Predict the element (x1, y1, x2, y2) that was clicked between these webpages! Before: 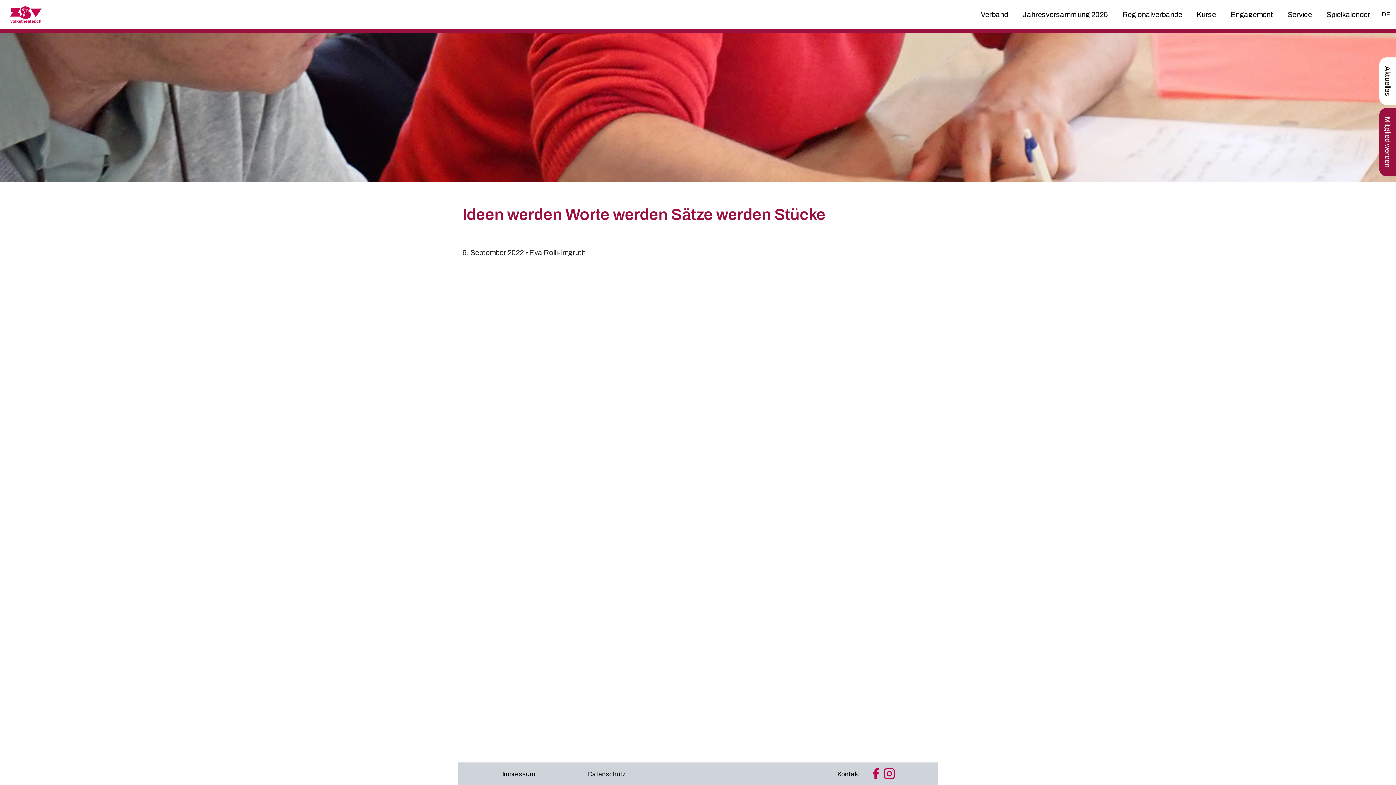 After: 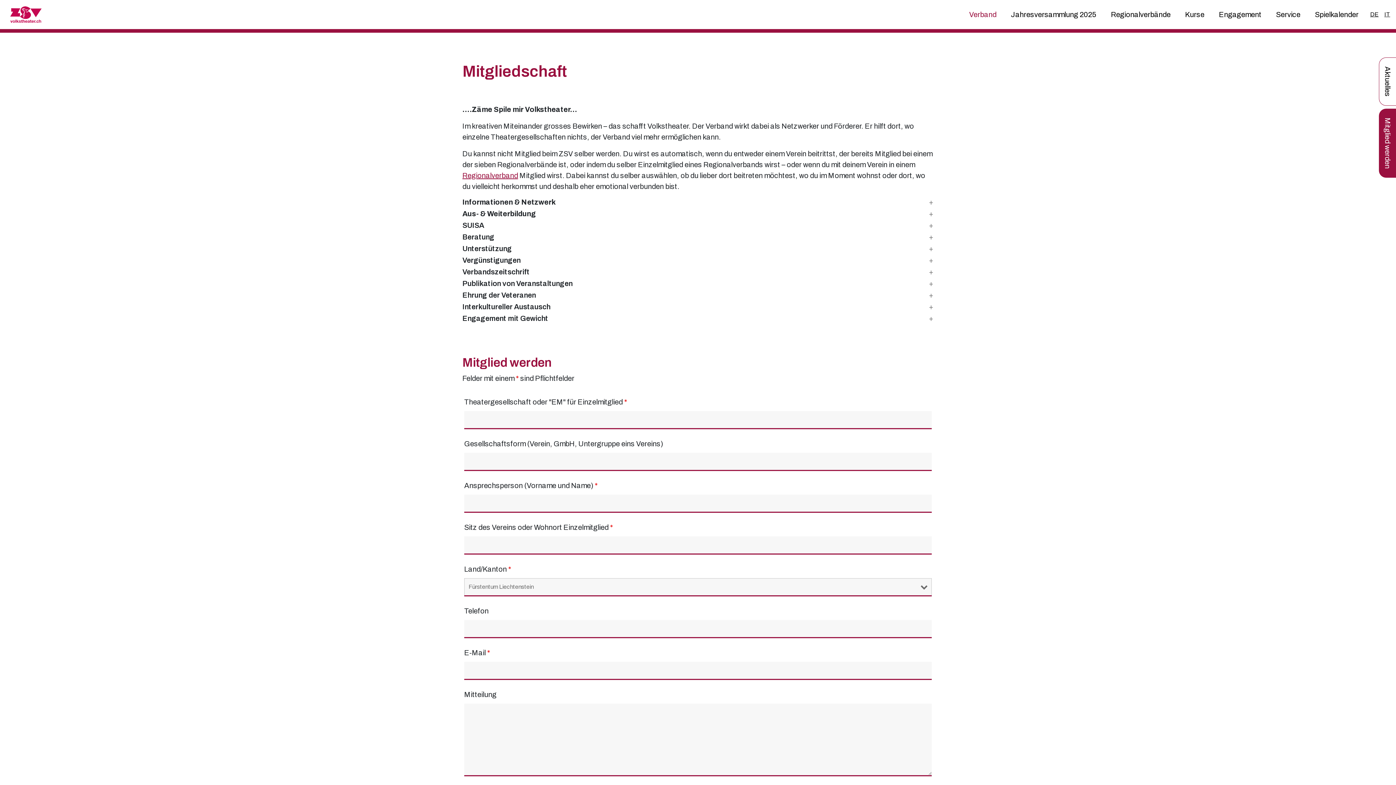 Action: label: Mitglied werden bbox: (1384, 116, 1392, 167)